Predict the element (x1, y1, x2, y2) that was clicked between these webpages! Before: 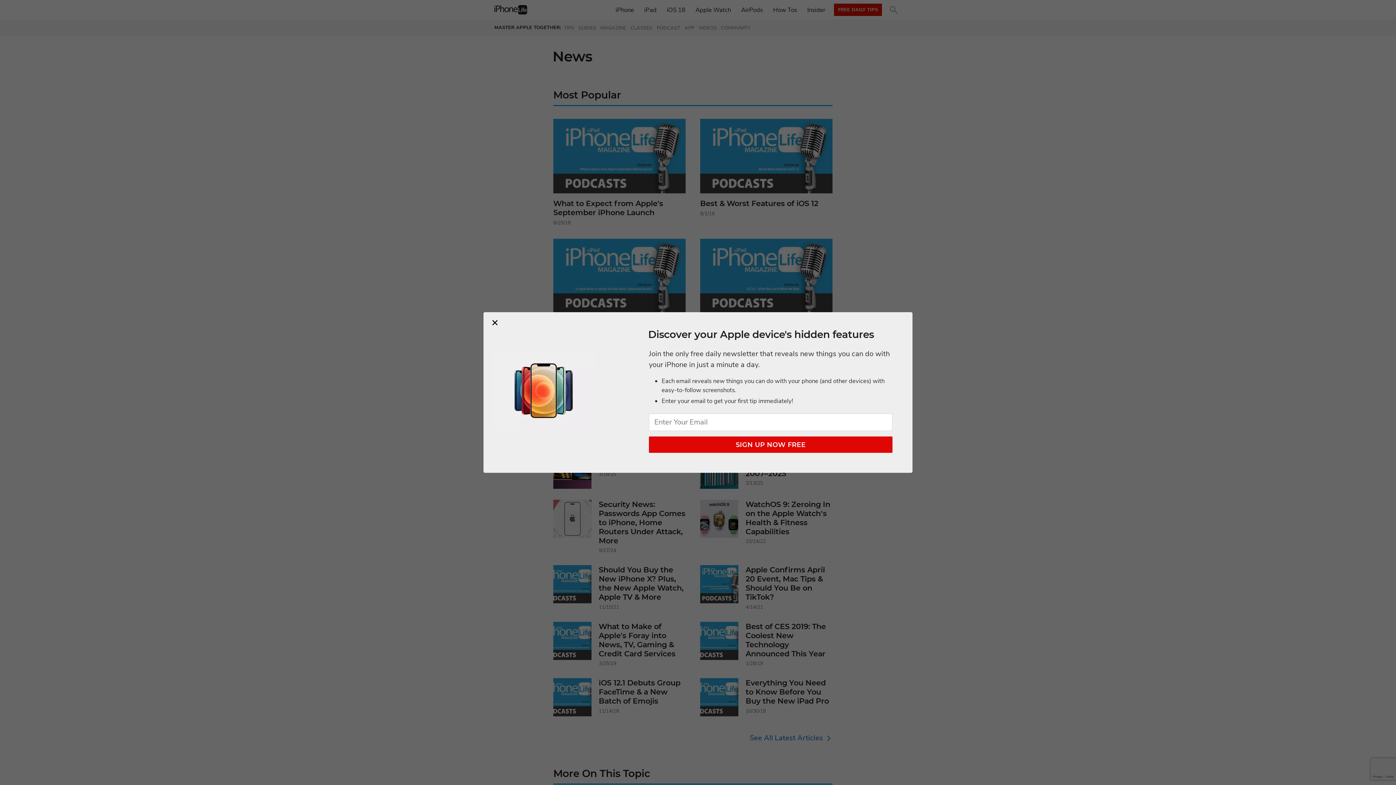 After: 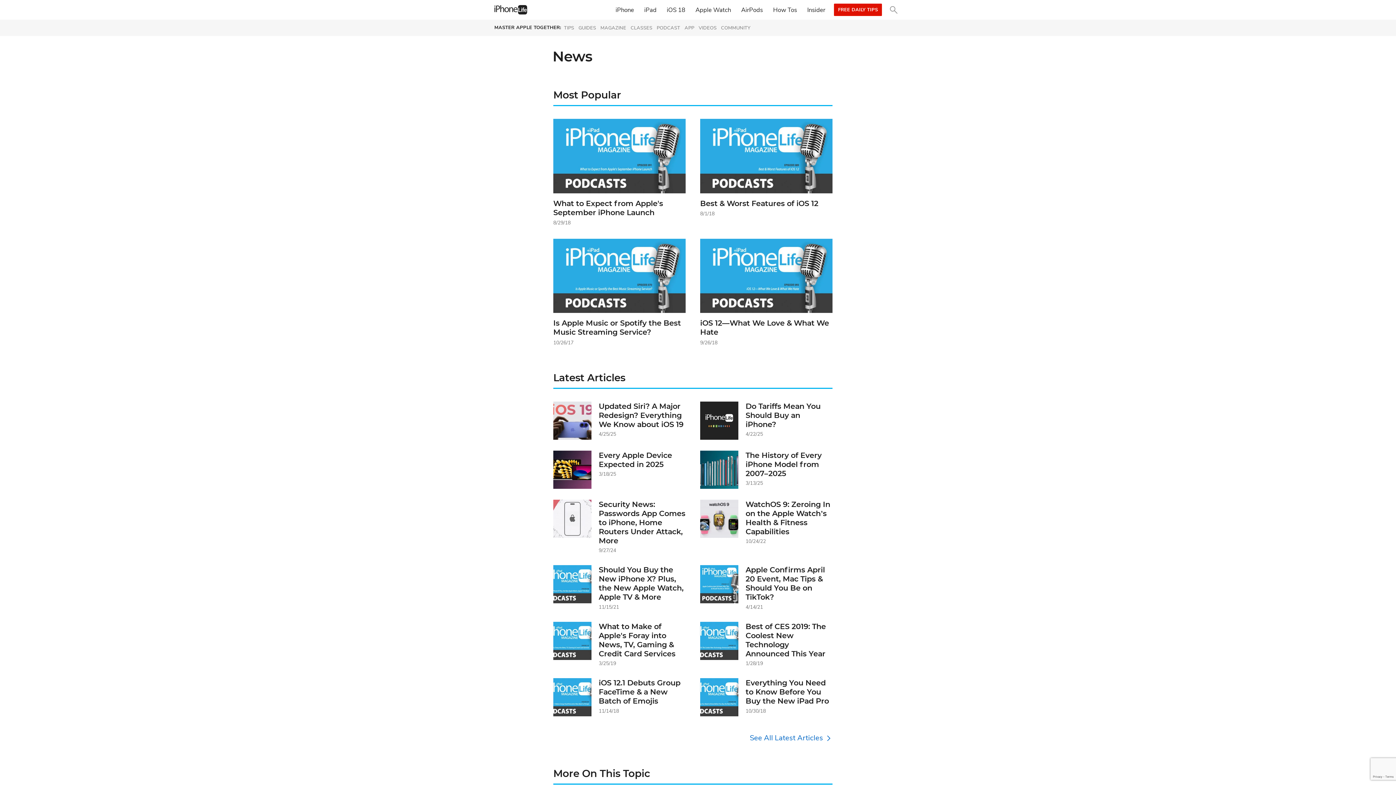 Action: bbox: (489, 317, 501, 328) label: Close modal